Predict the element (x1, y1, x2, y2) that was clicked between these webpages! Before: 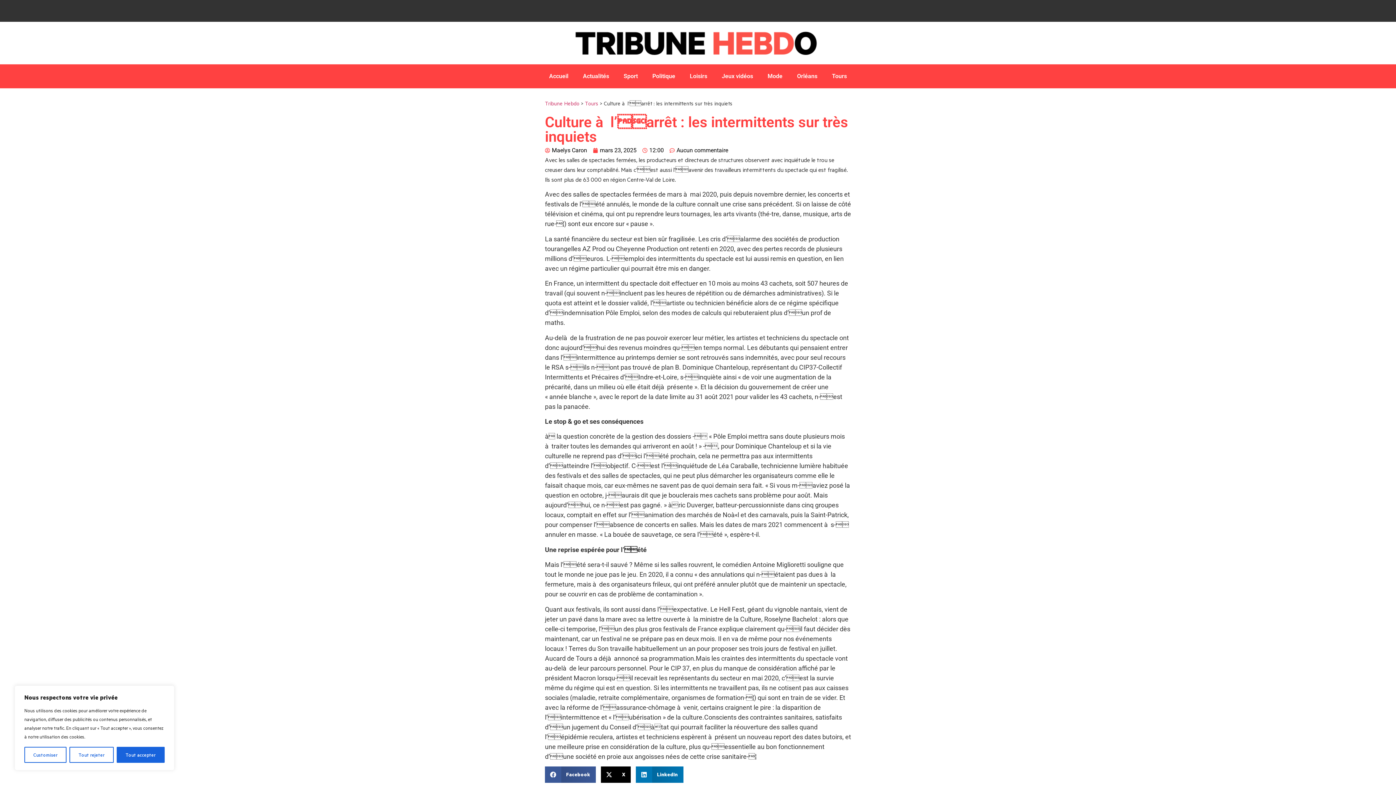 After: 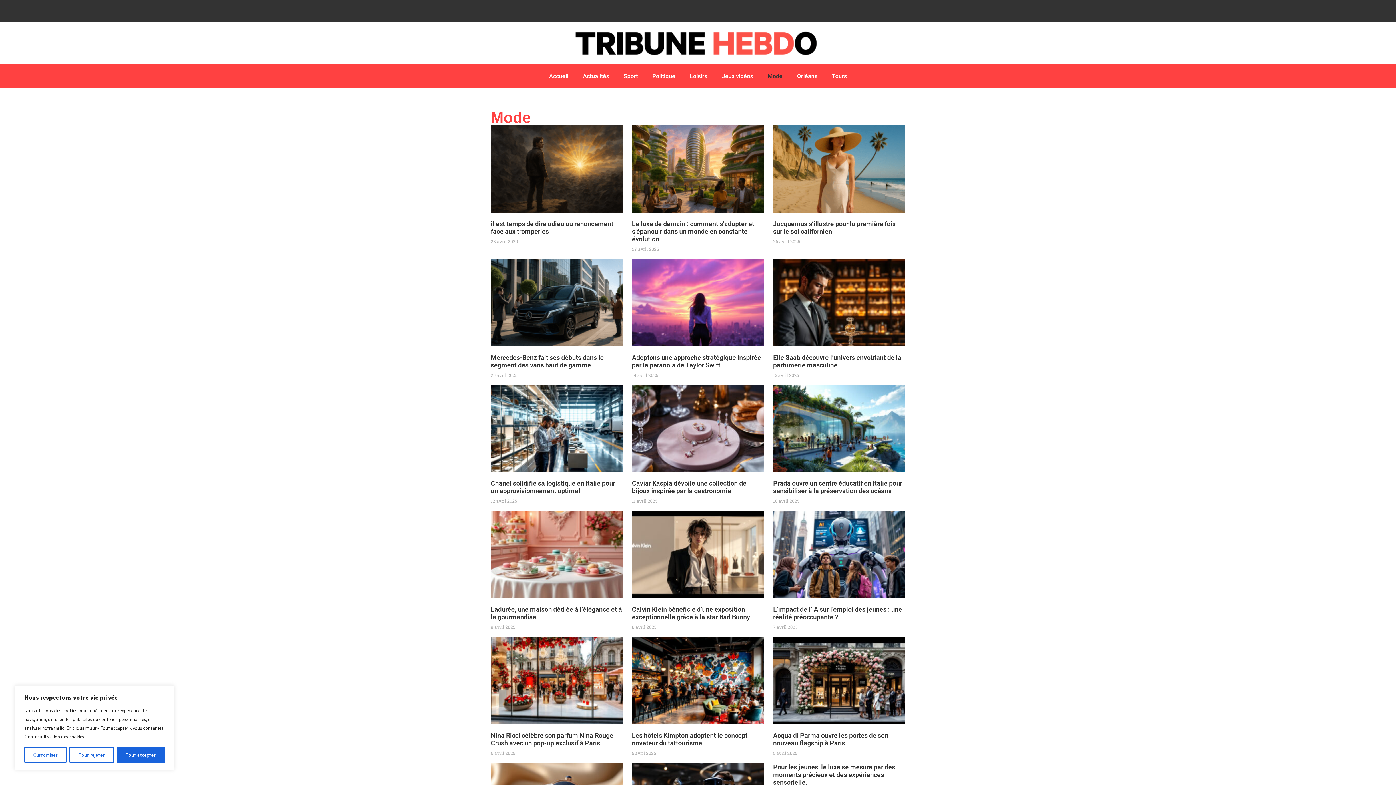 Action: bbox: (760, 68, 790, 84) label: Mode